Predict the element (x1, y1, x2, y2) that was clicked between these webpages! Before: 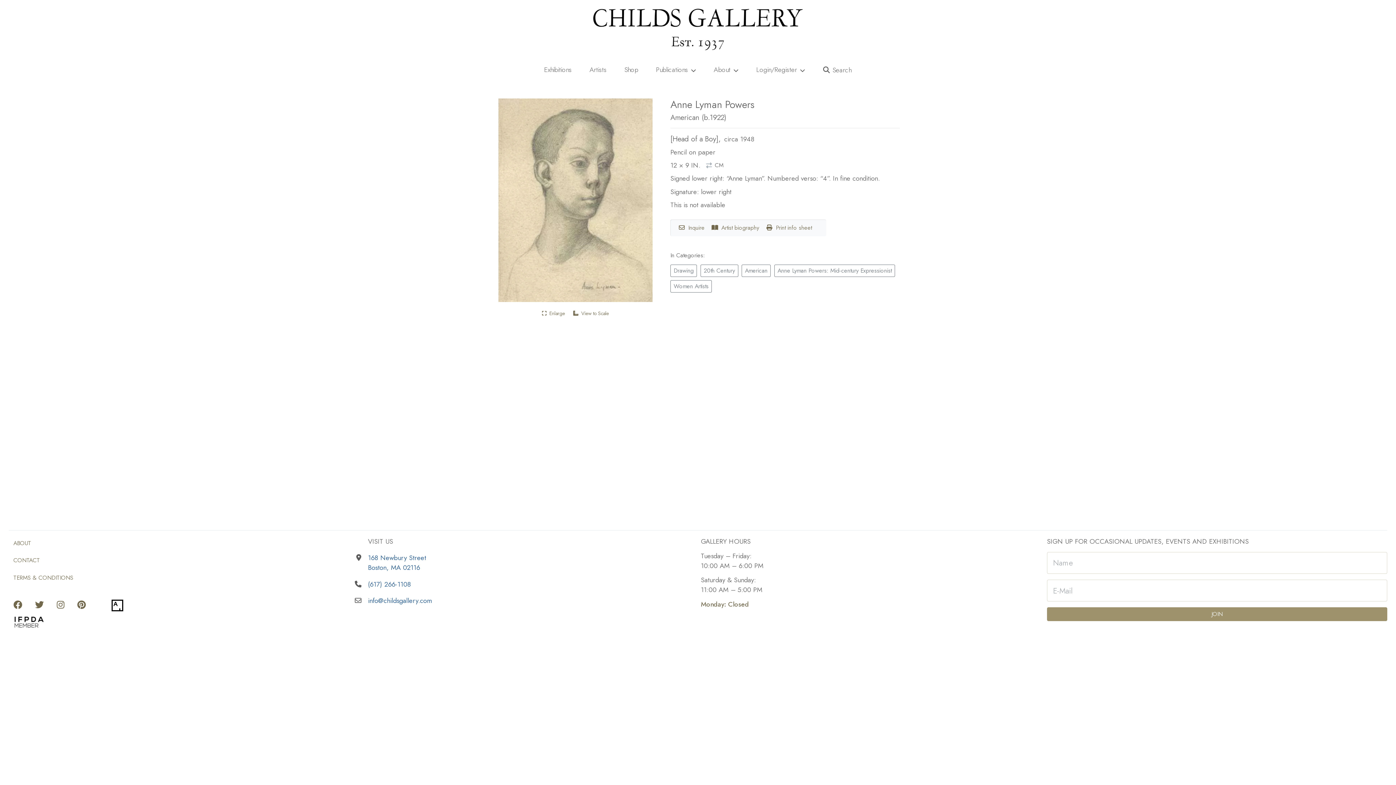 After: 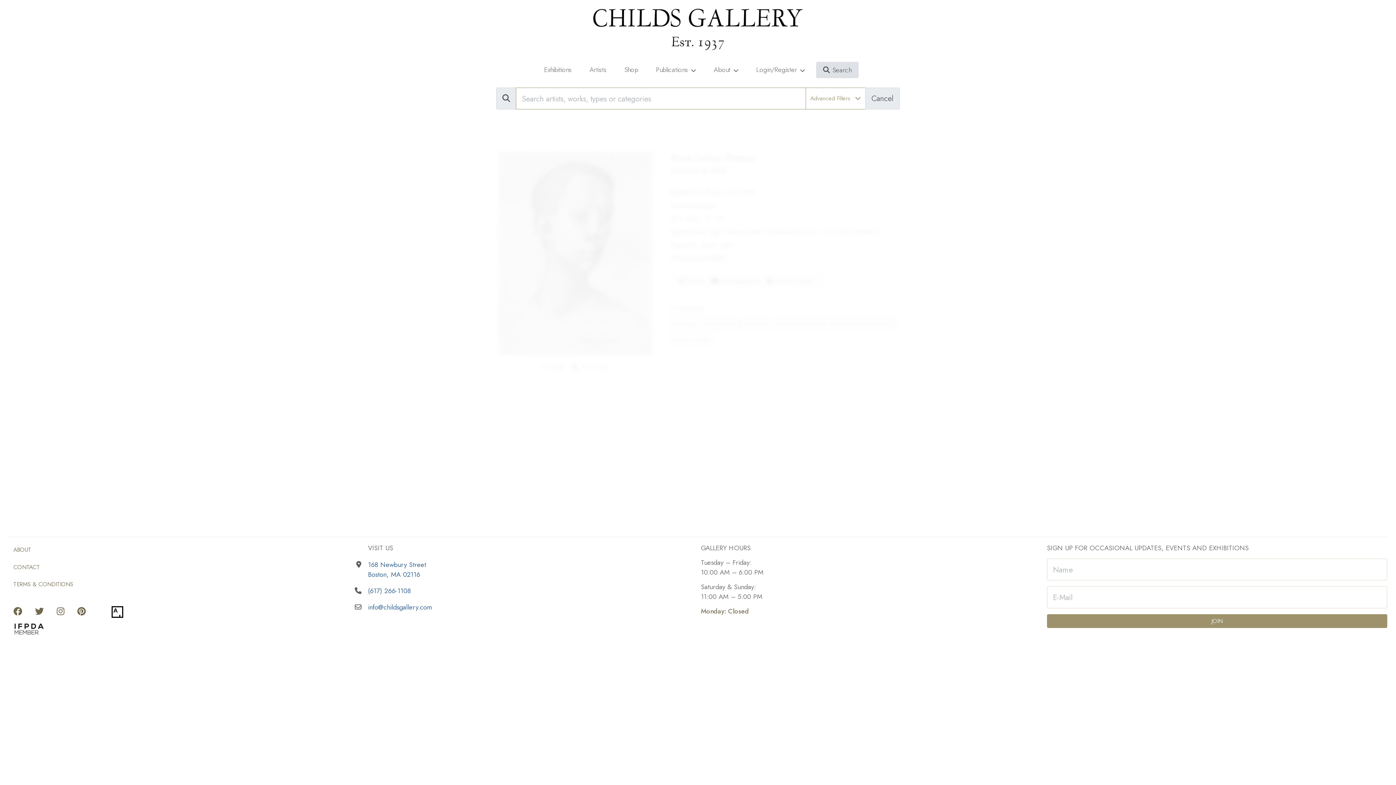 Action: label: Search bbox: (816, 61, 858, 78)